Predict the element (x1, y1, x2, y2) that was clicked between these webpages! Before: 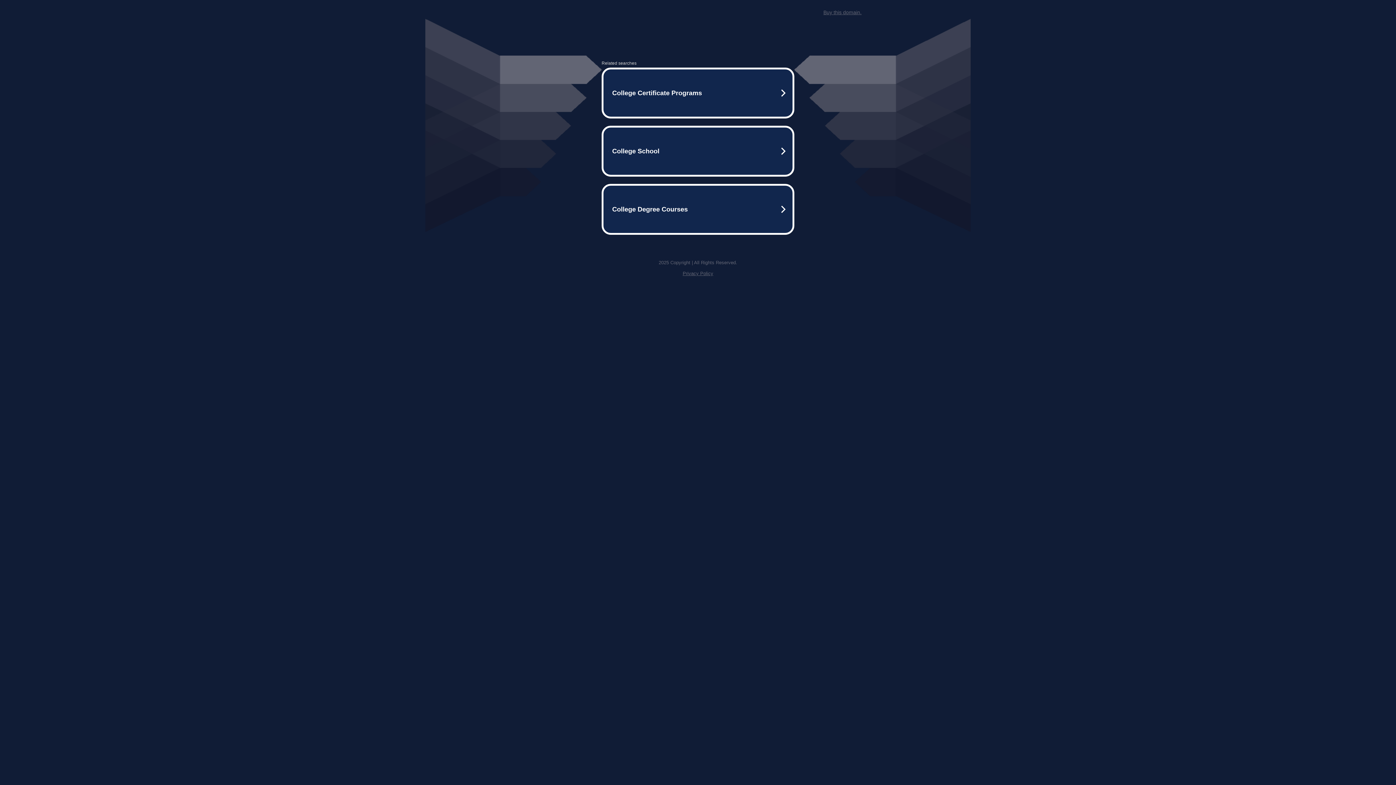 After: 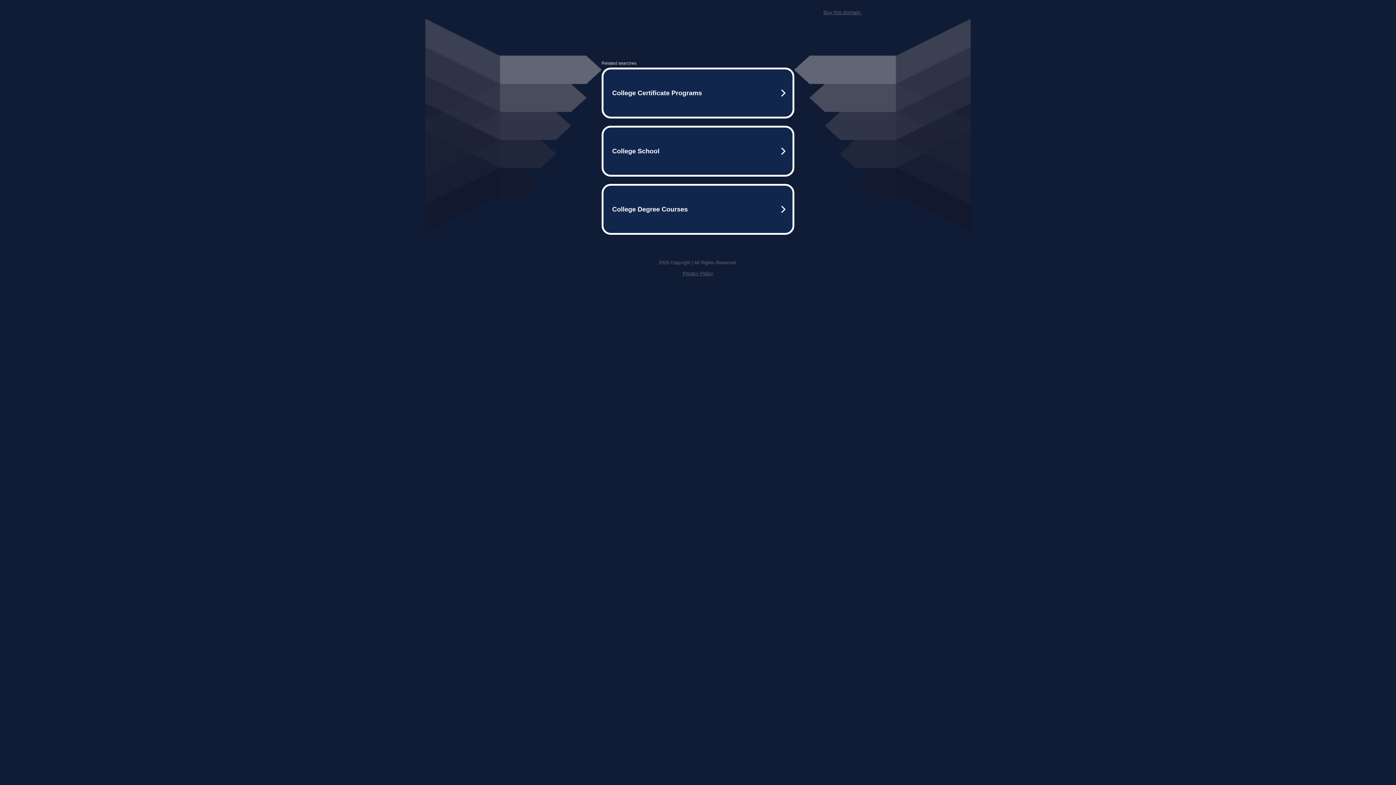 Action: bbox: (682, 270, 713, 276) label: Privacy Policy